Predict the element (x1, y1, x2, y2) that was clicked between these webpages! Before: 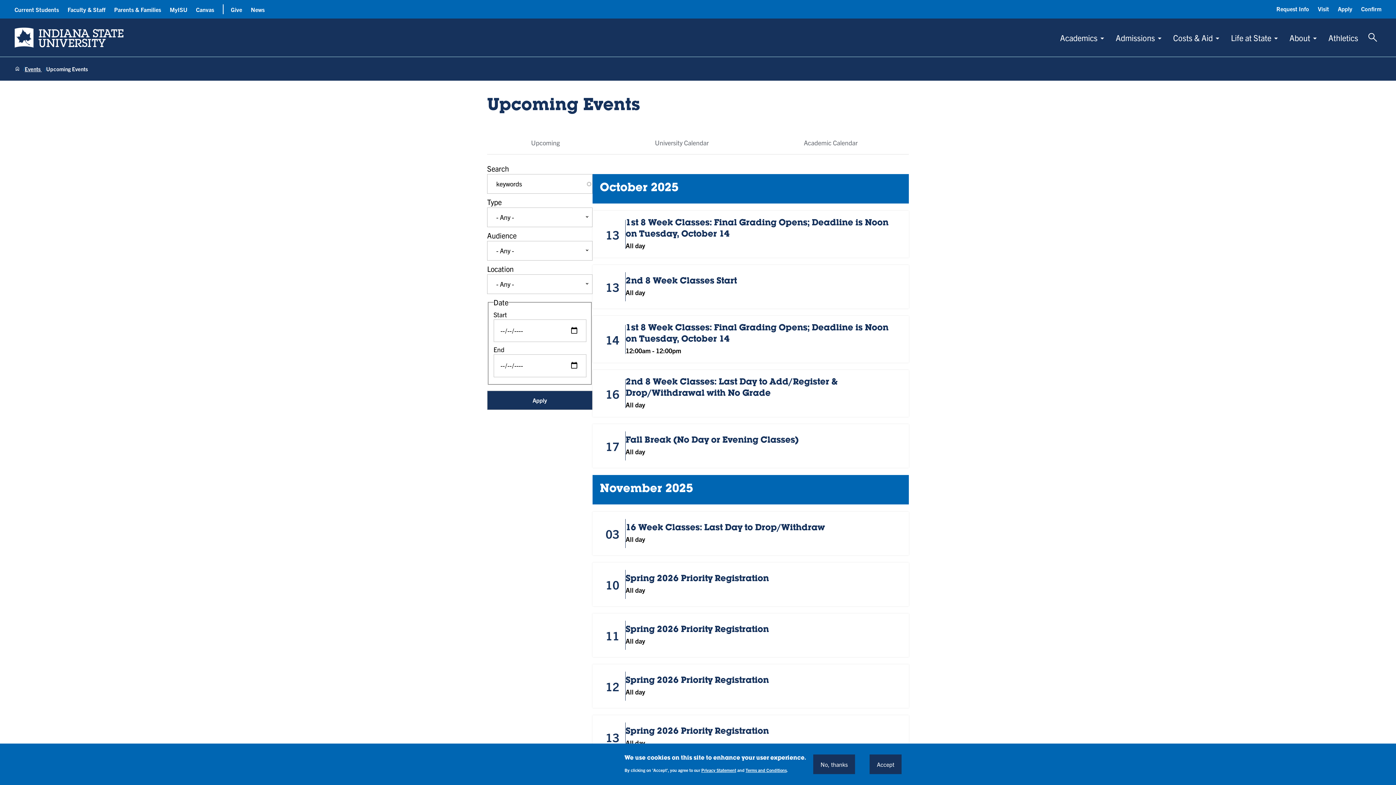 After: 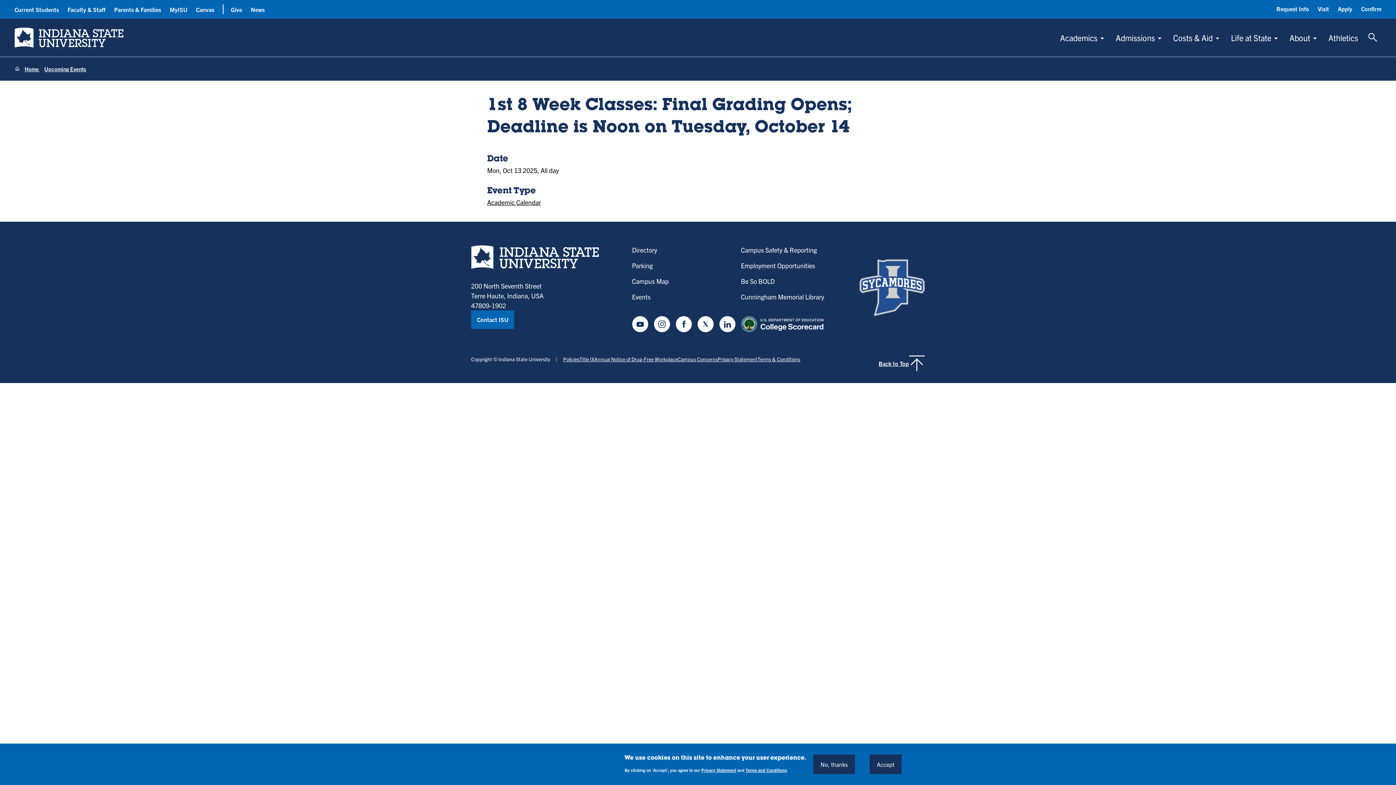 Action: bbox: (592, 210, 909, 257) label: 13
1st 8 Week Classes: Final Grading Opens; Deadline is Noon on Tuesday, October 14
All day